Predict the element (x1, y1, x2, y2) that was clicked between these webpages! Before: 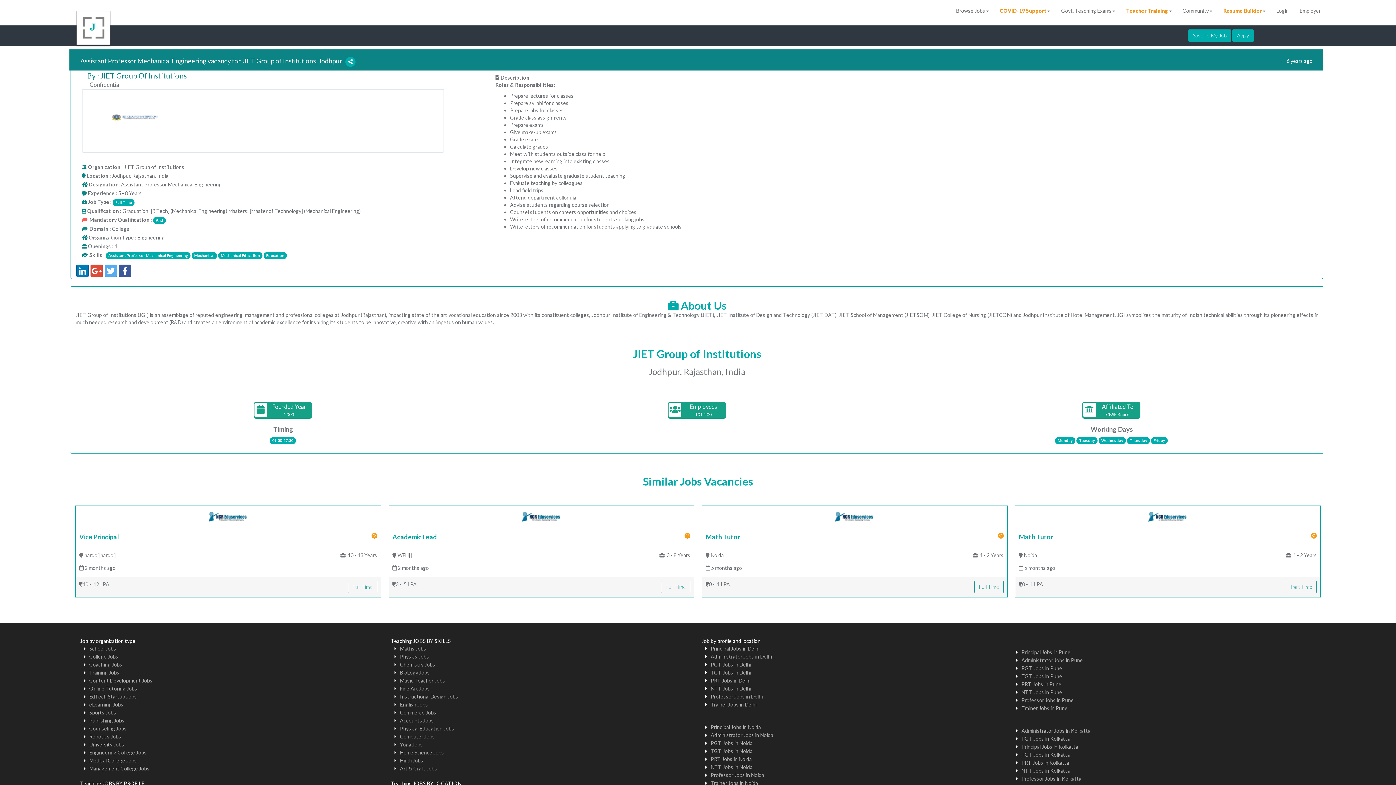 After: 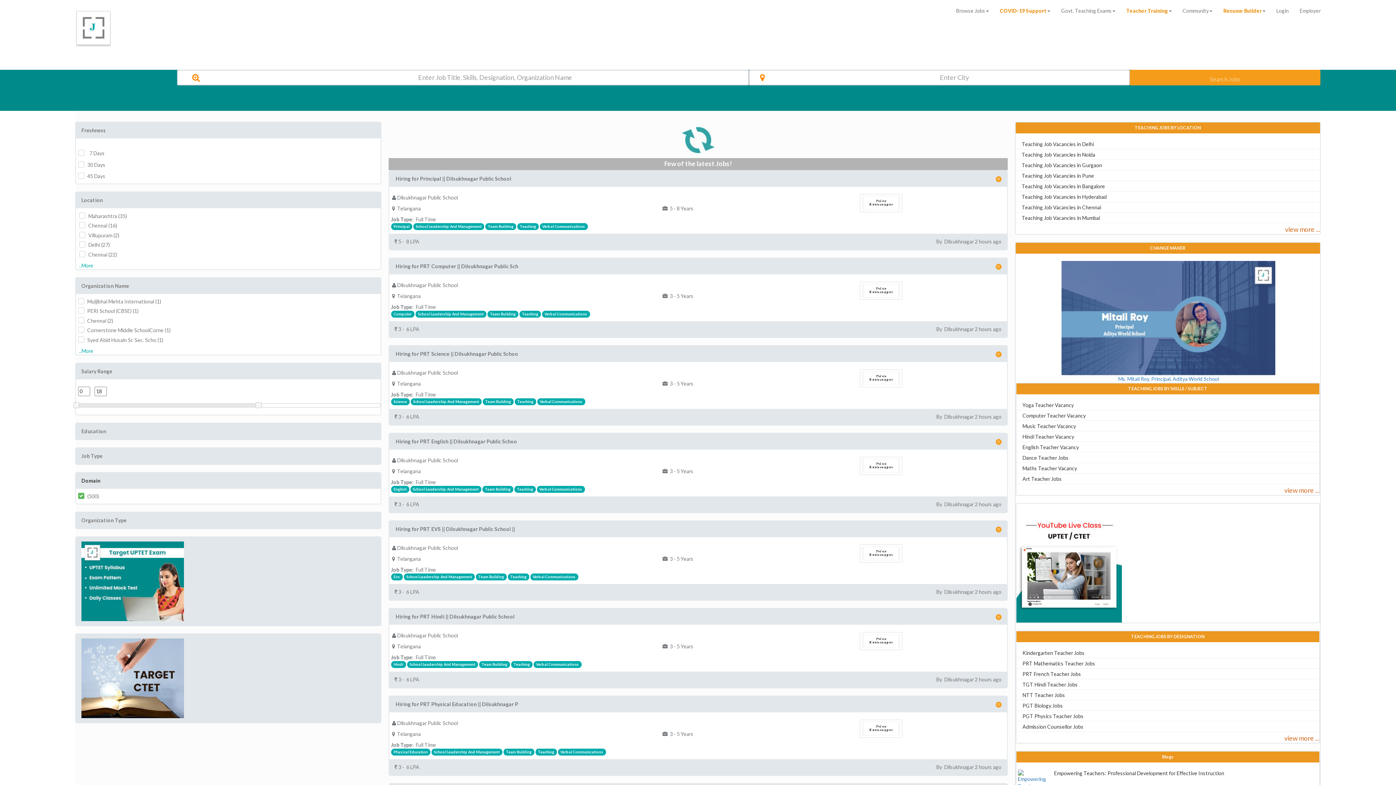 Action: label: Art & Craft Jobs bbox: (400, 765, 437, 771)